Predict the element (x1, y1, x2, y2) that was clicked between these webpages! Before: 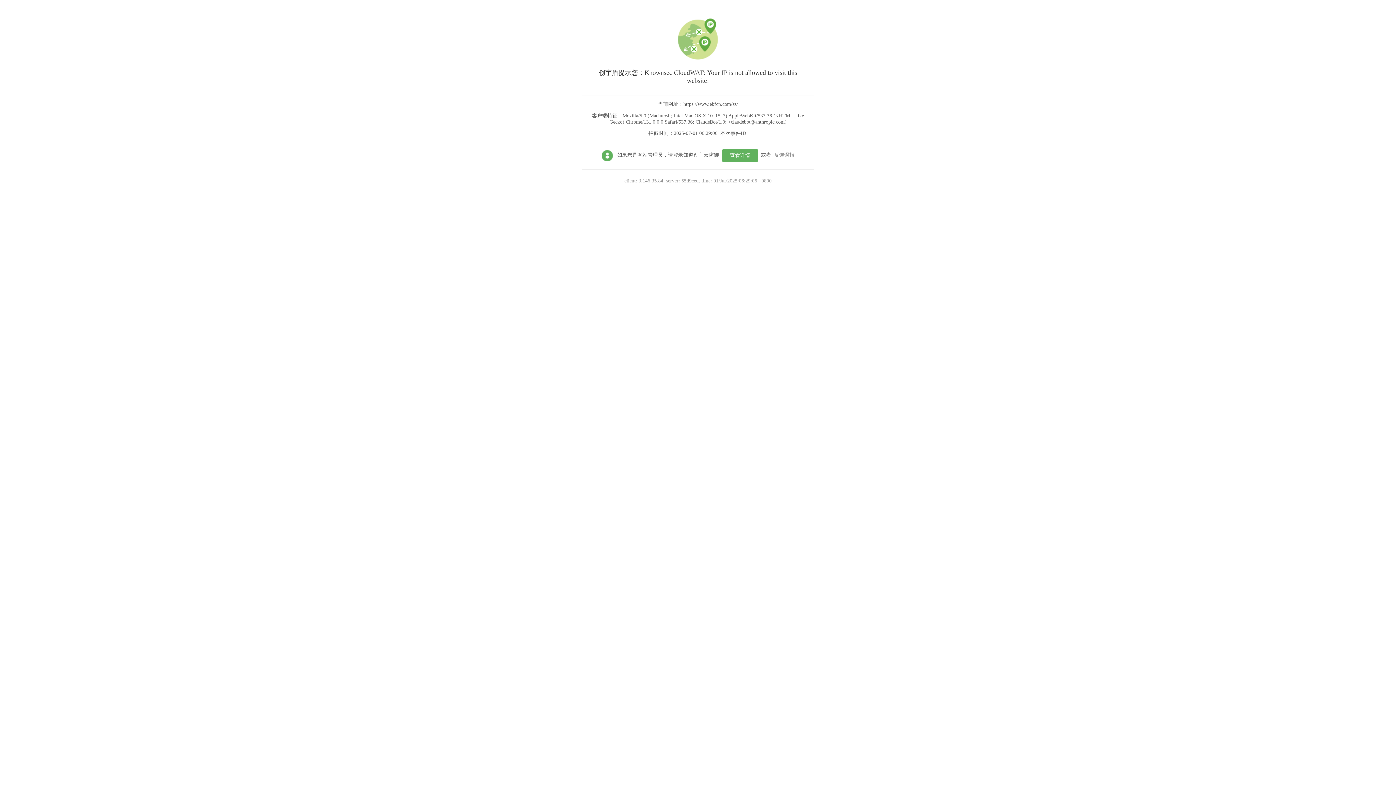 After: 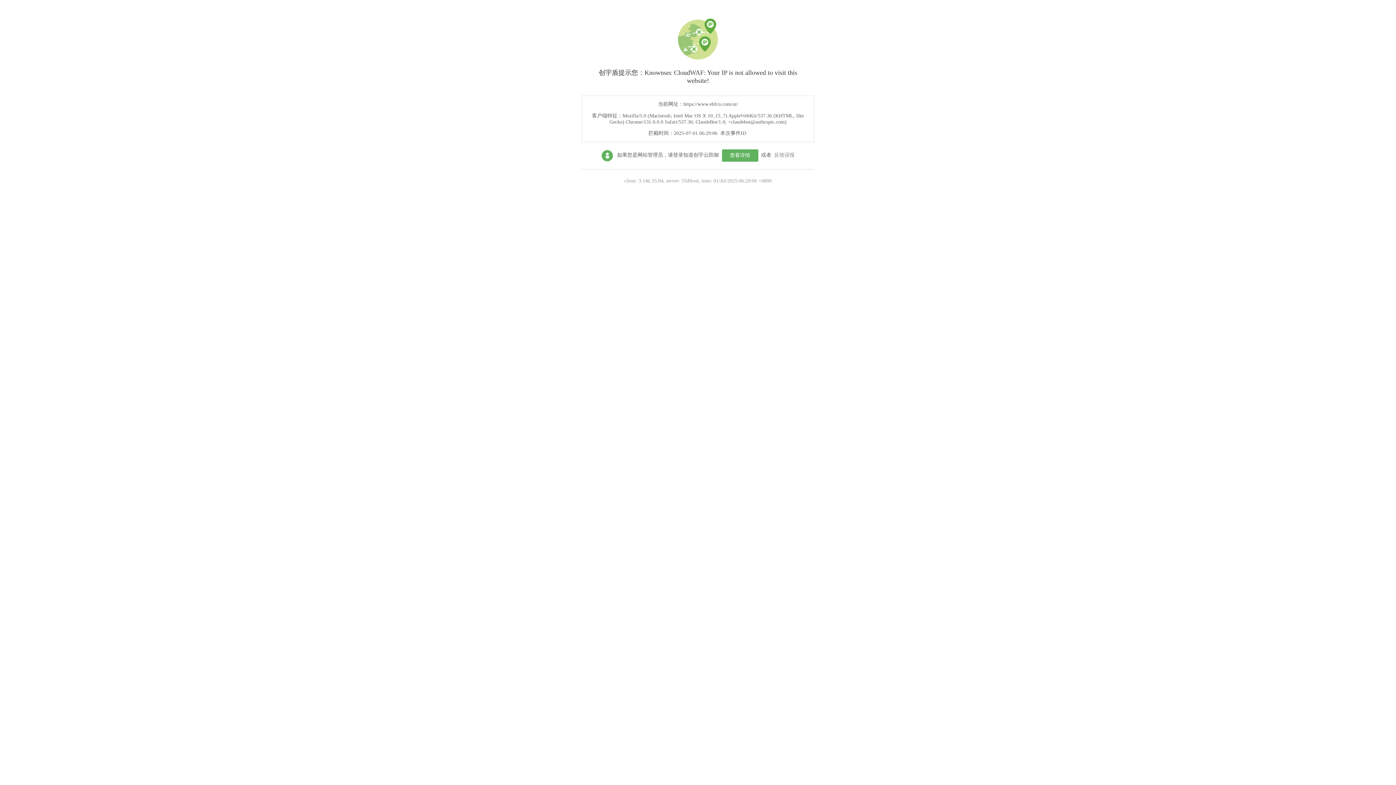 Action: bbox: (722, 149, 758, 161) label: 查看详情